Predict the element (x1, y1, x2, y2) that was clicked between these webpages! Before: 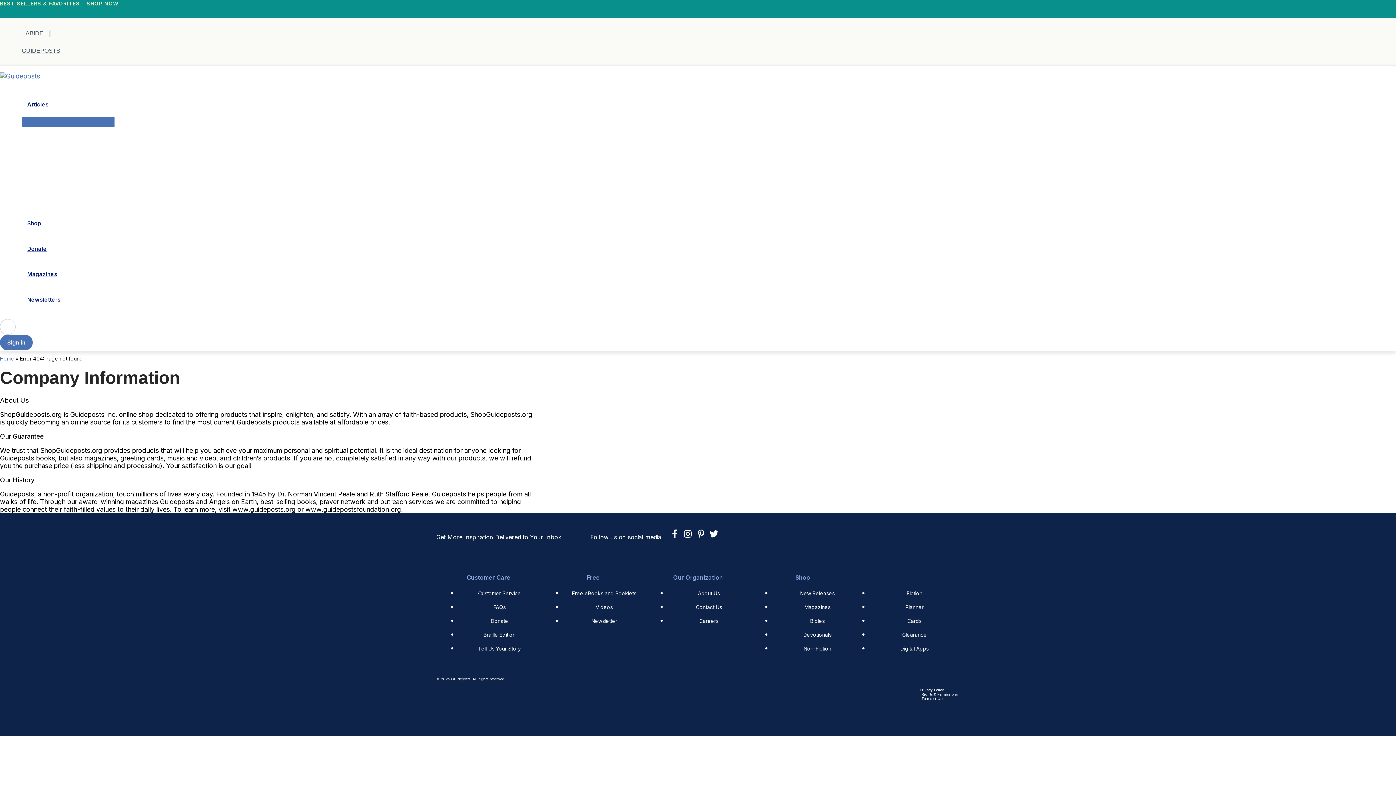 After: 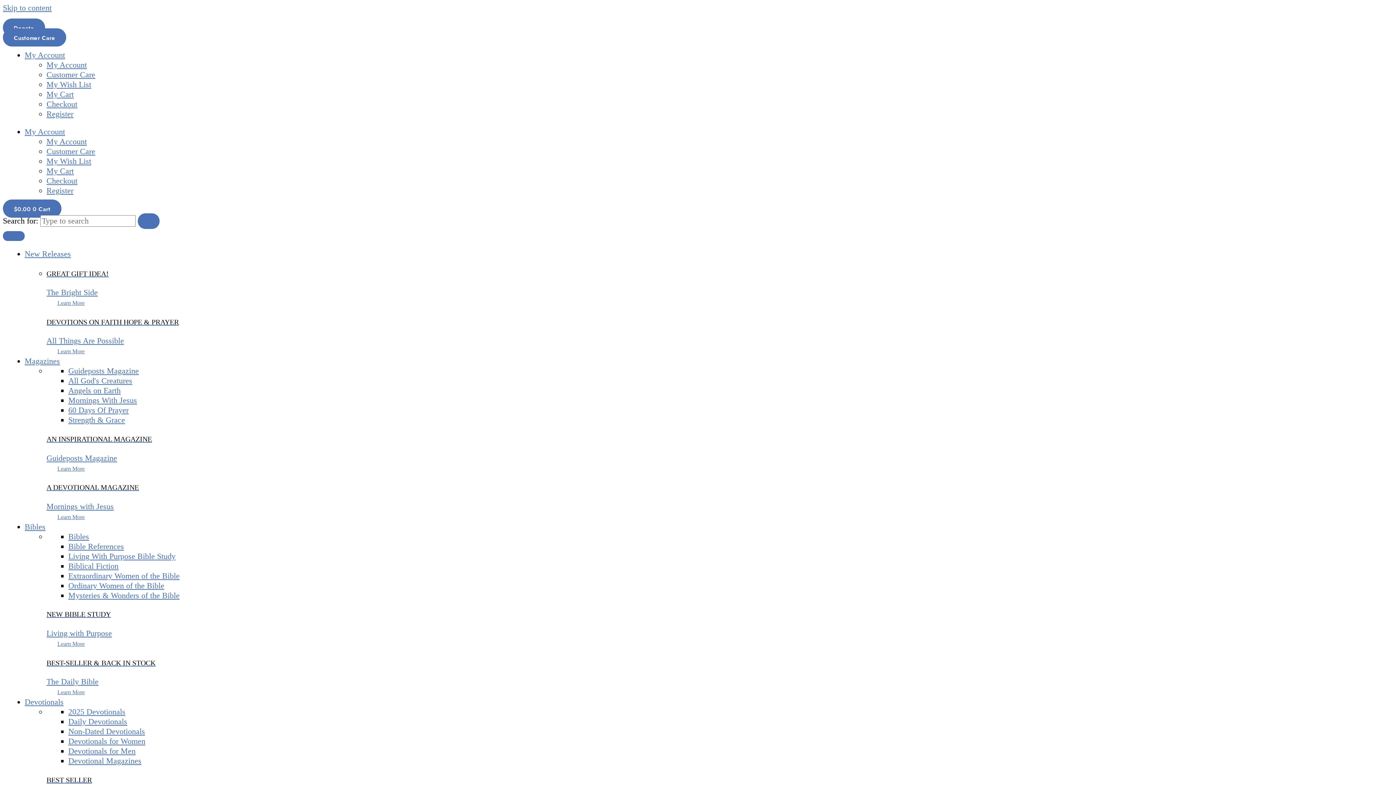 Action: bbox: (803, 645, 831, 652) label: Non-Fiction